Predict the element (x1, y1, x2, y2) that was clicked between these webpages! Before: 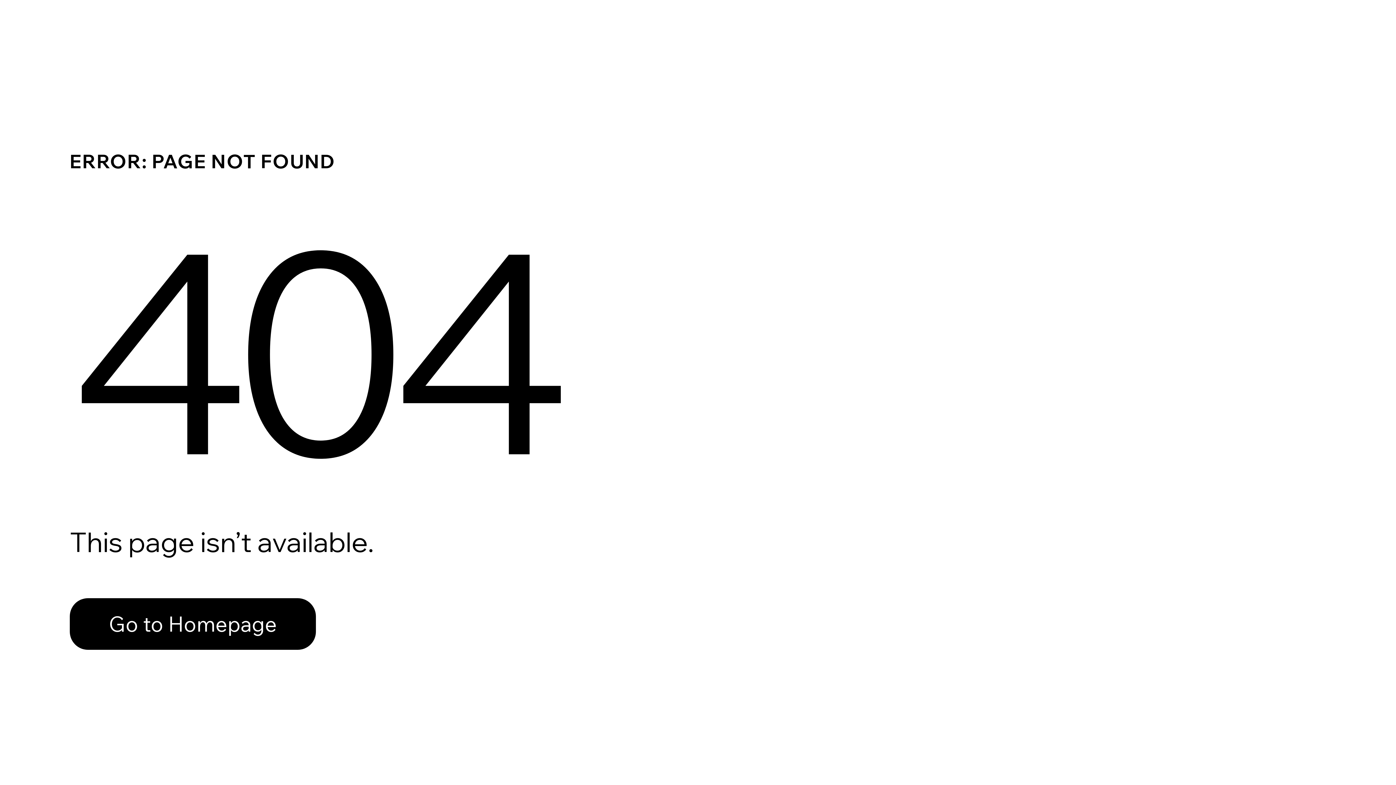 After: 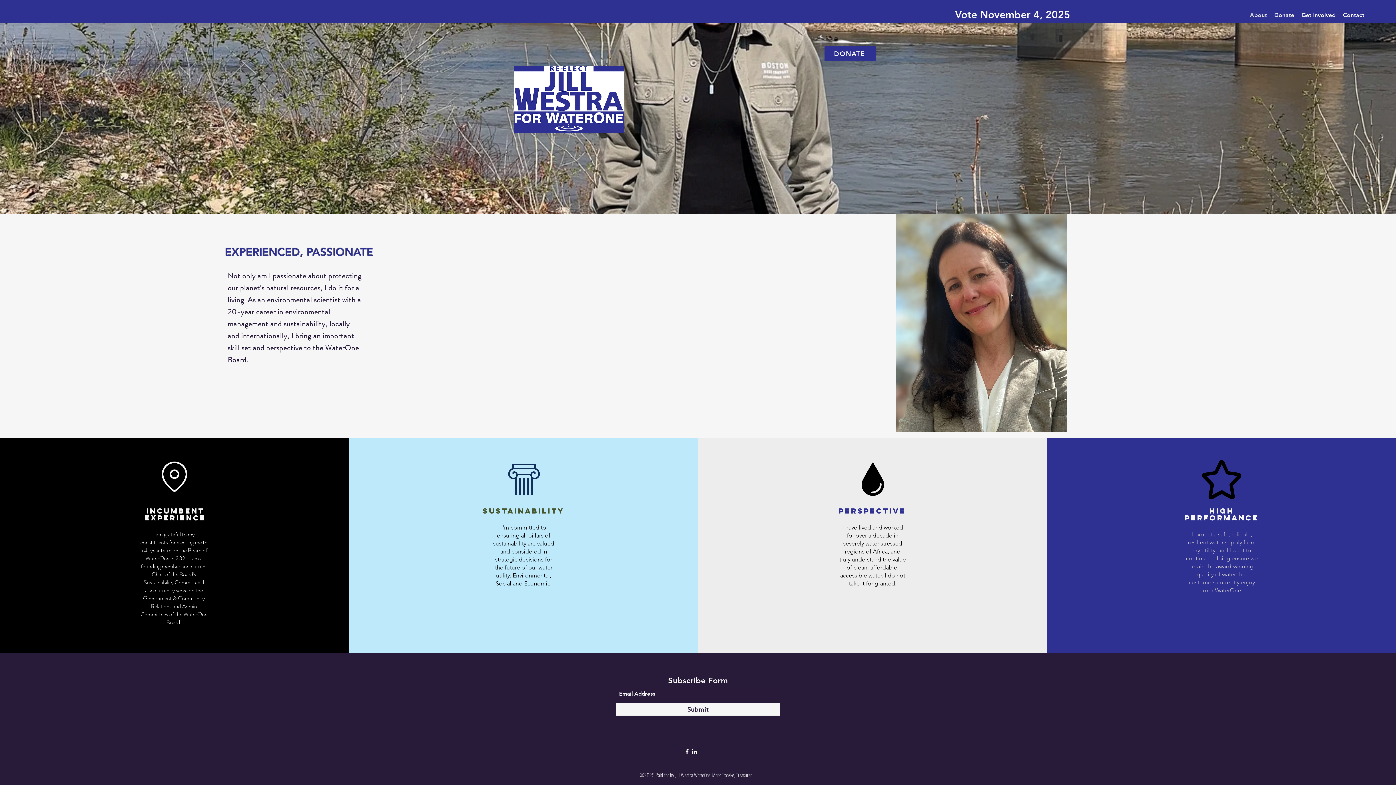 Action: bbox: (69, 598, 316, 650) label: Go to Homepage